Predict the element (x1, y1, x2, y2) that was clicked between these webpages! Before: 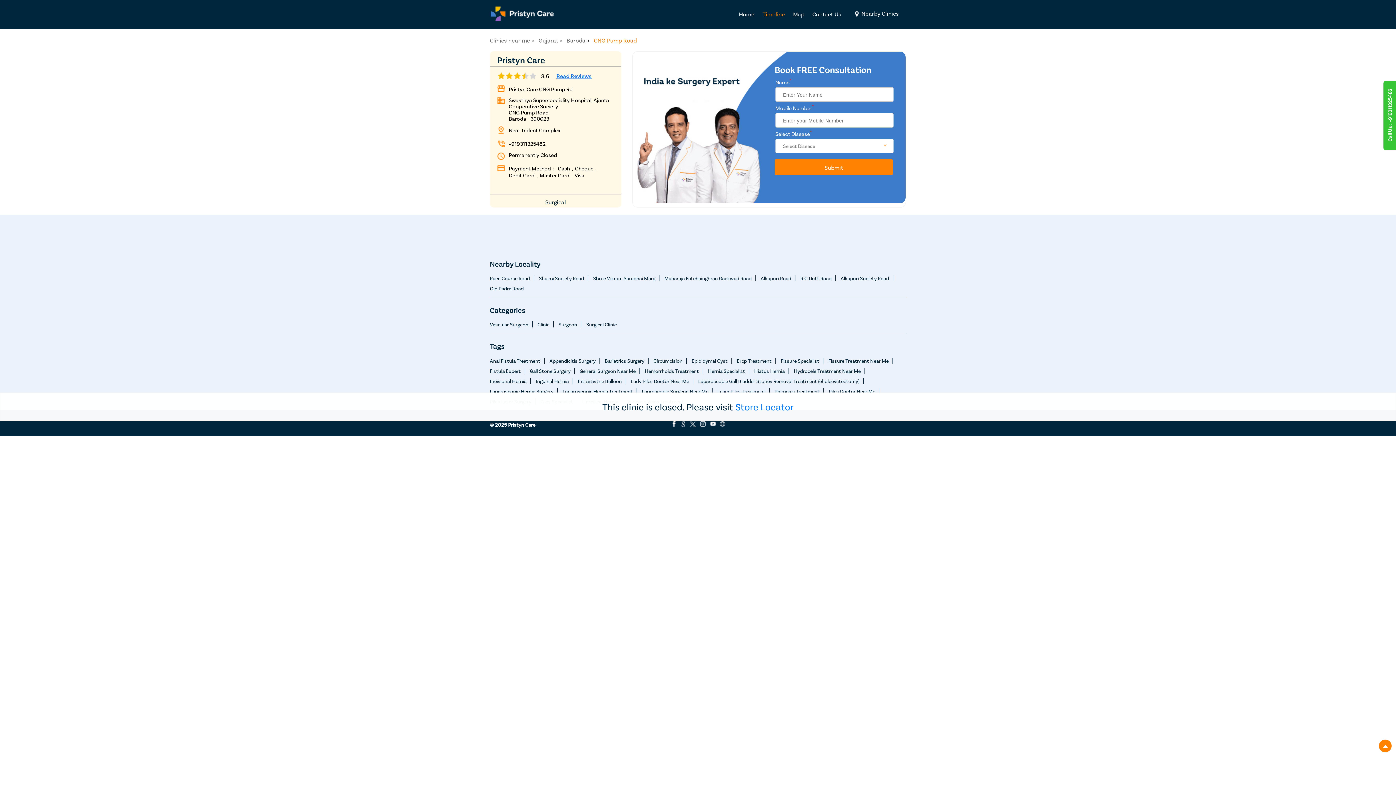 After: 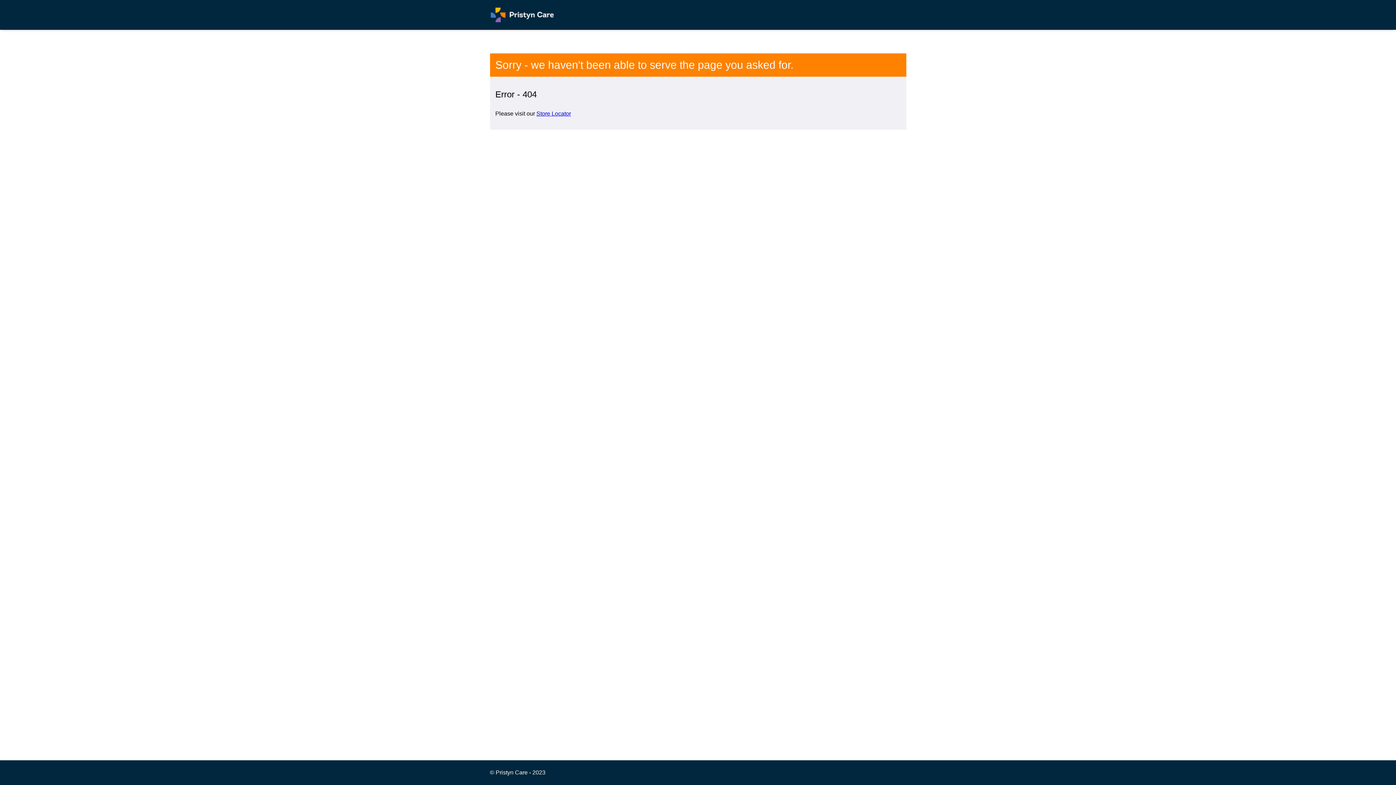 Action: label: Baroda bbox: (566, 36, 585, 43)